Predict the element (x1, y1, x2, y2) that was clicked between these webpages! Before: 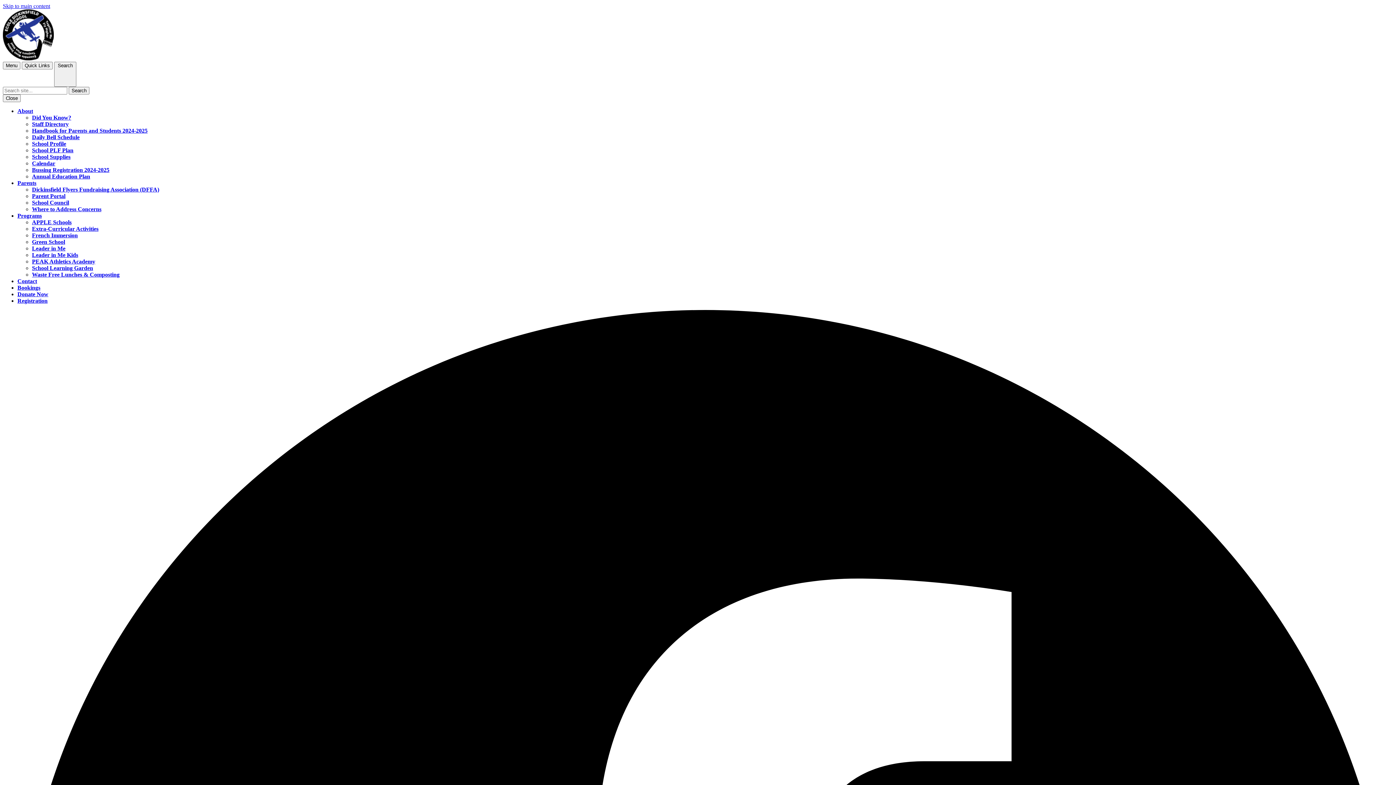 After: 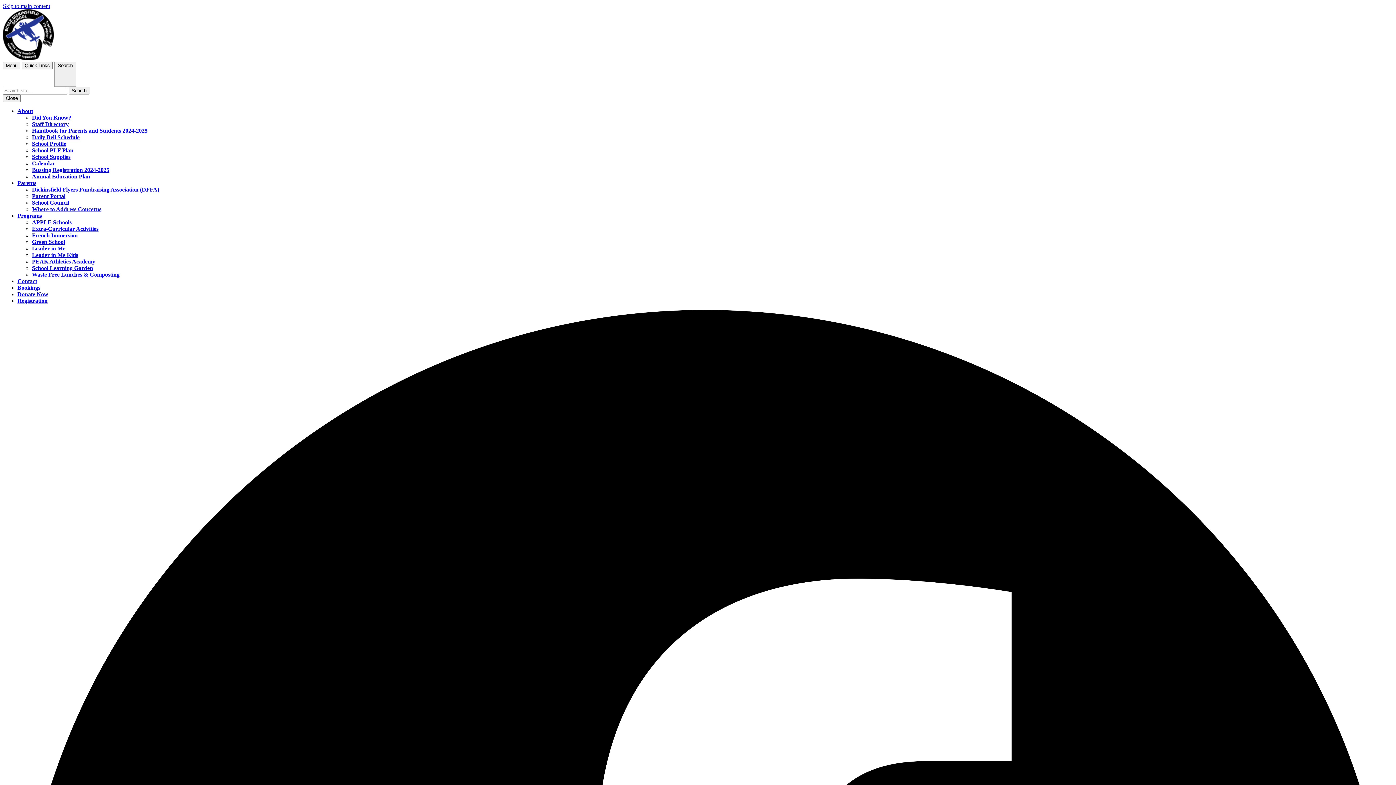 Action: bbox: (2, 55, 53, 61)